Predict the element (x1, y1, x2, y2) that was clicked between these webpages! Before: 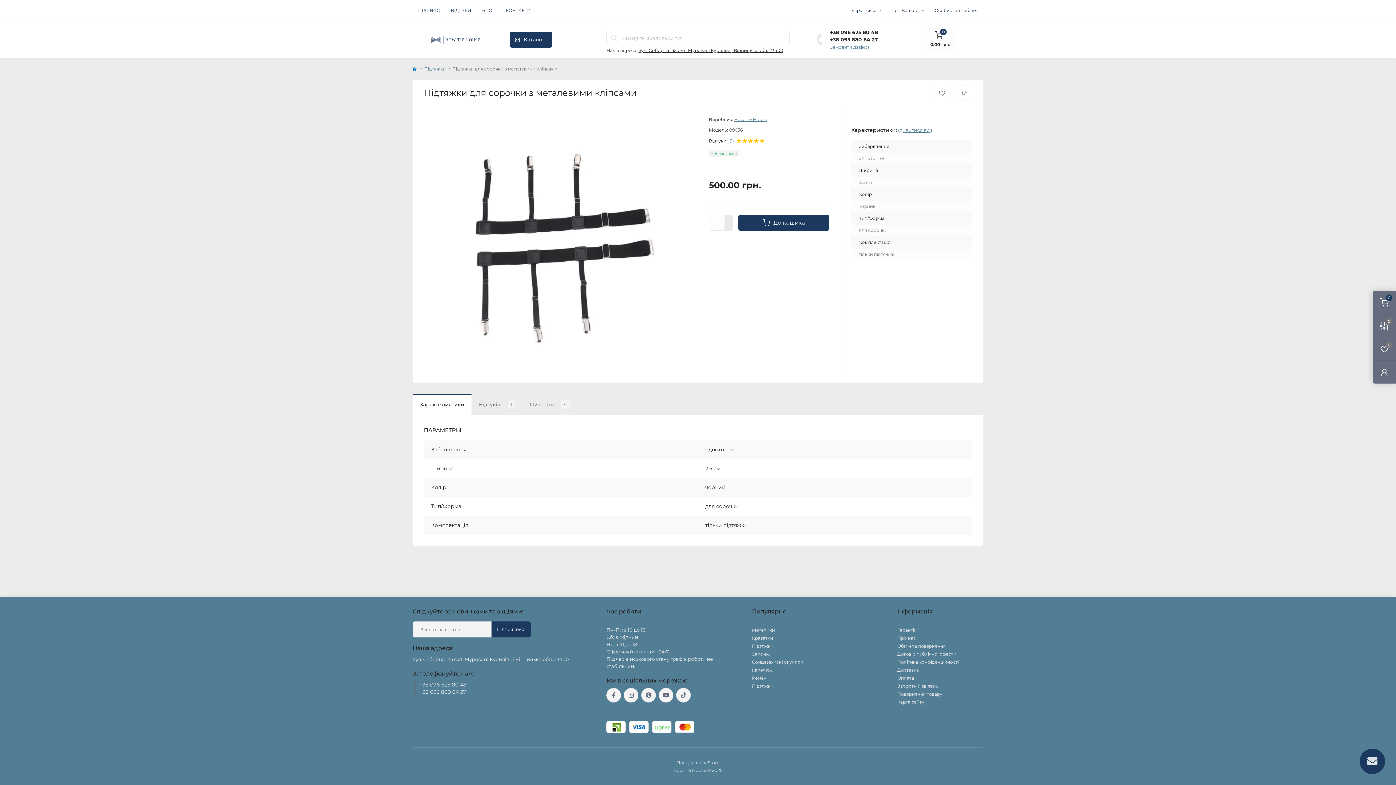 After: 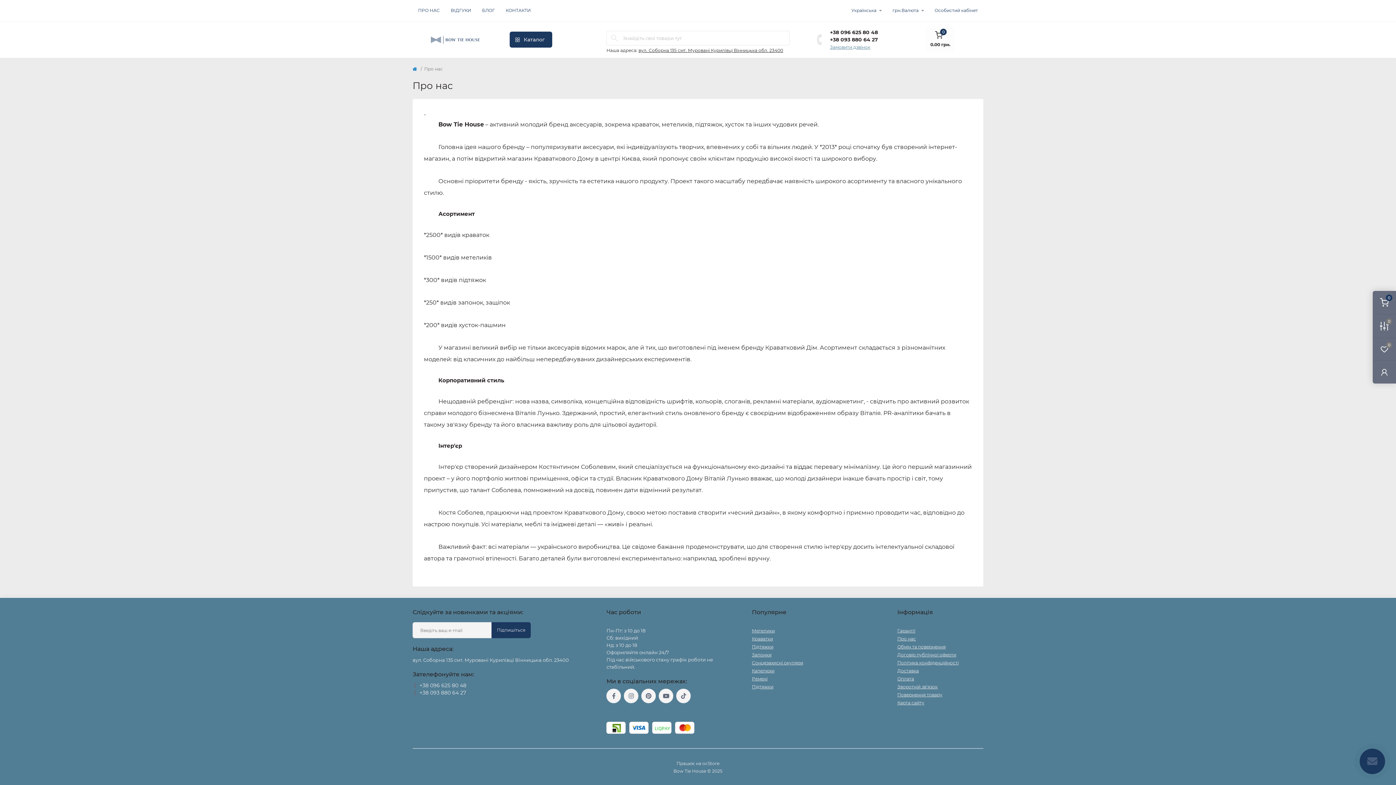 Action: label: Про нас bbox: (897, 635, 916, 641)